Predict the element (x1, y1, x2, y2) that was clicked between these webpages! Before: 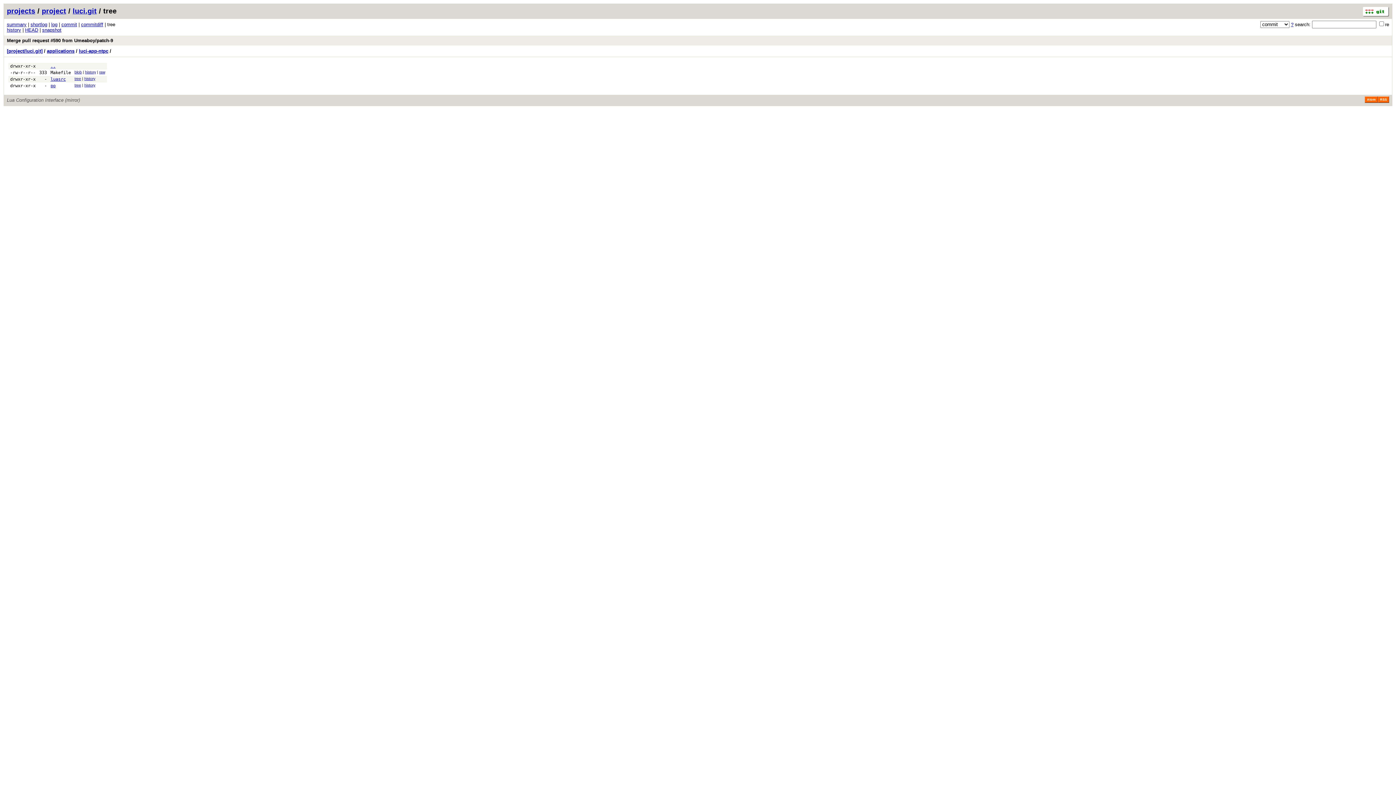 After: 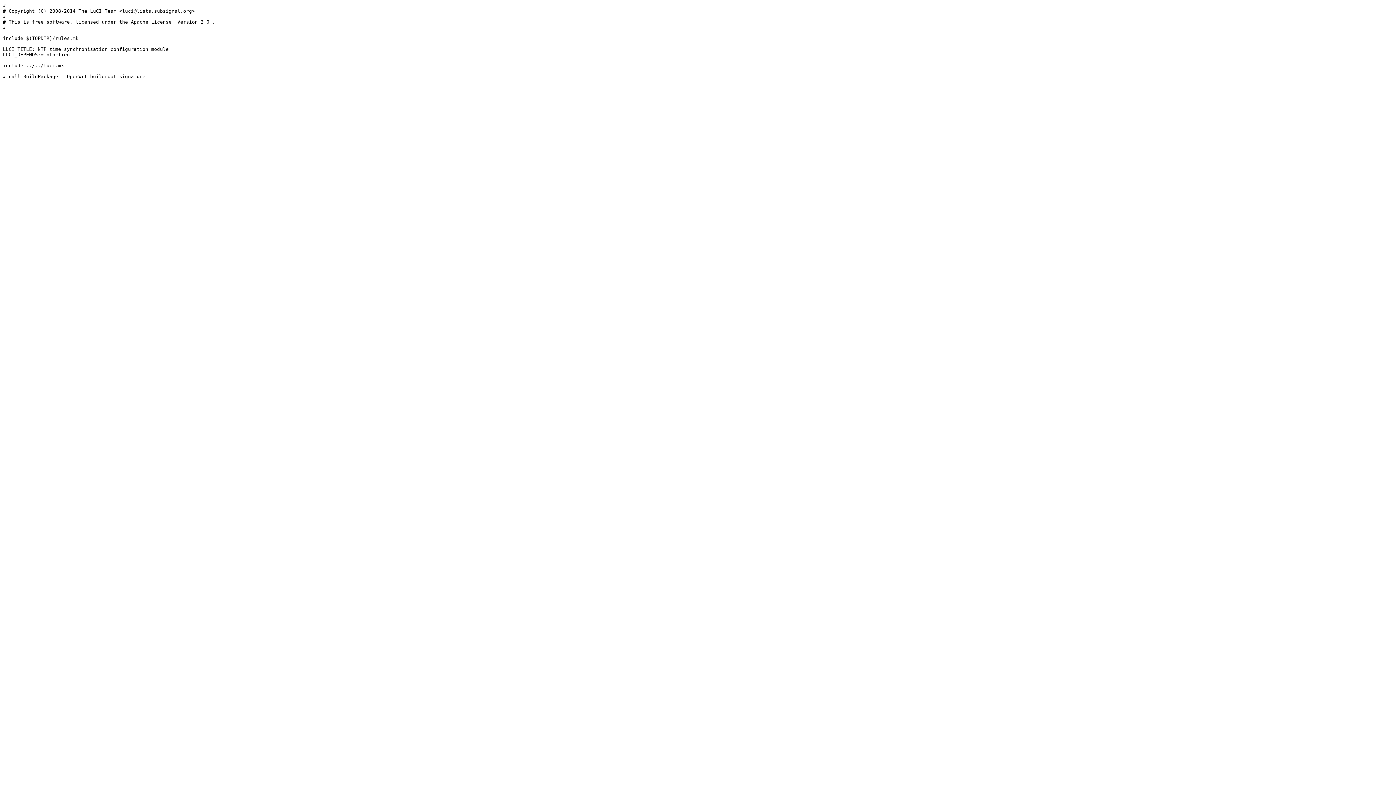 Action: label: raw bbox: (99, 70, 105, 74)